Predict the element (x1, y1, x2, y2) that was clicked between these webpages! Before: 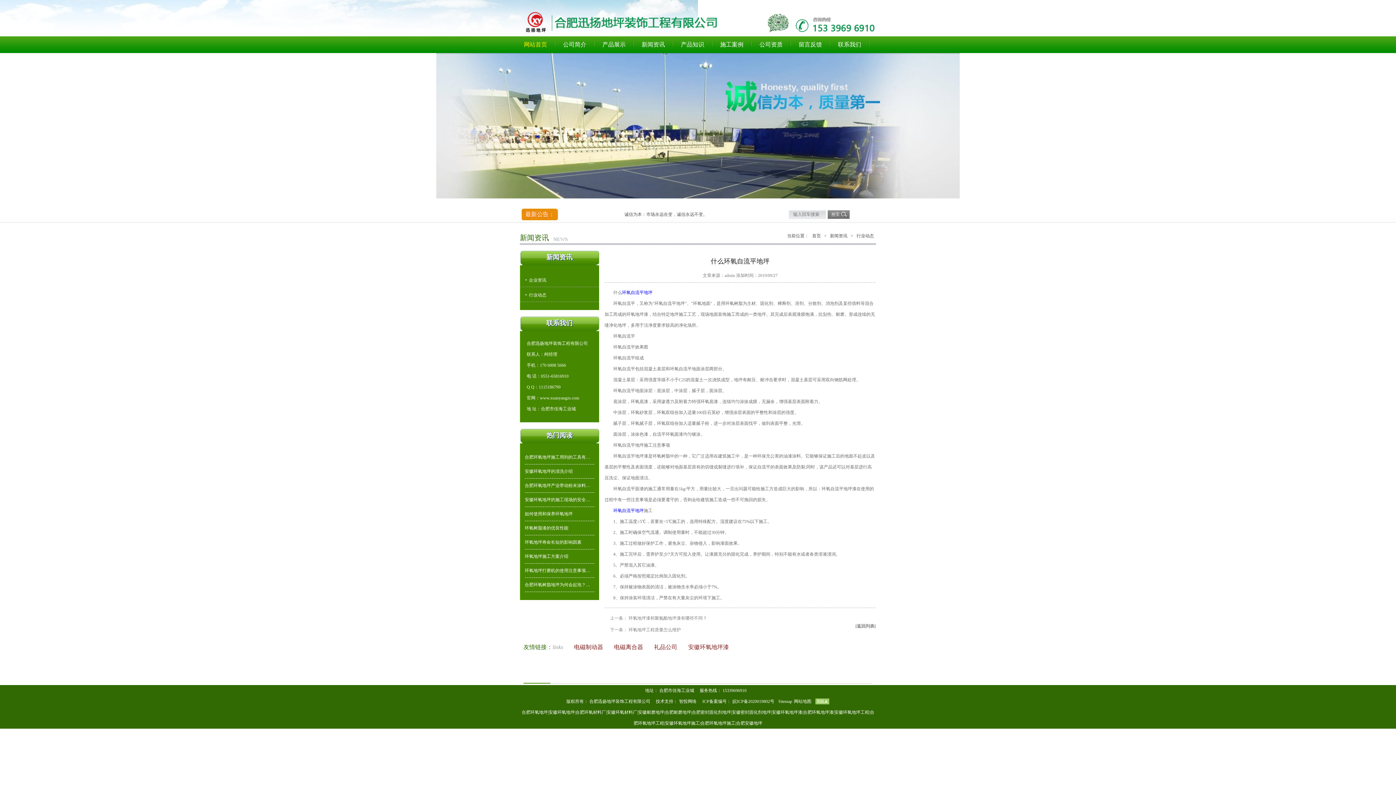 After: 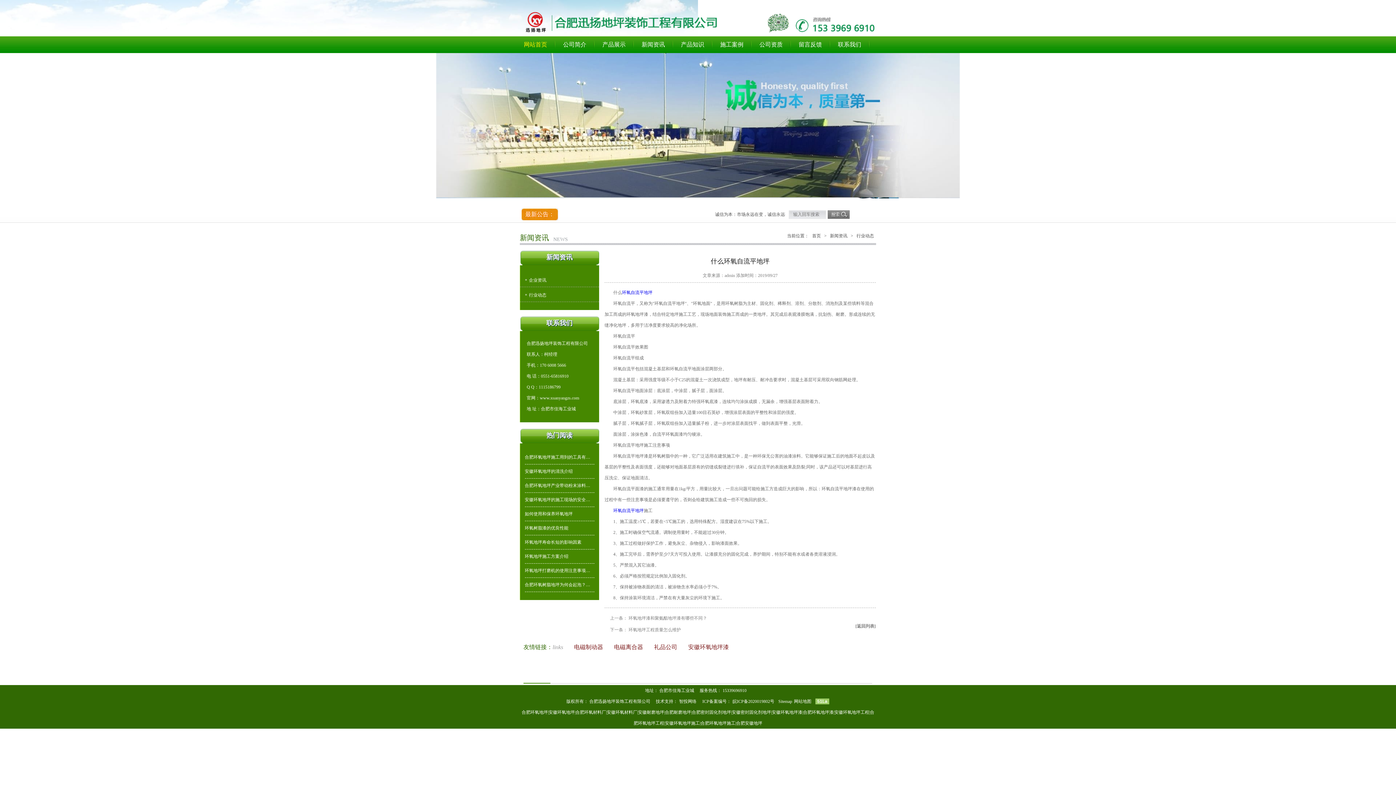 Action: label:   bbox: (436, 194, 960, 199)